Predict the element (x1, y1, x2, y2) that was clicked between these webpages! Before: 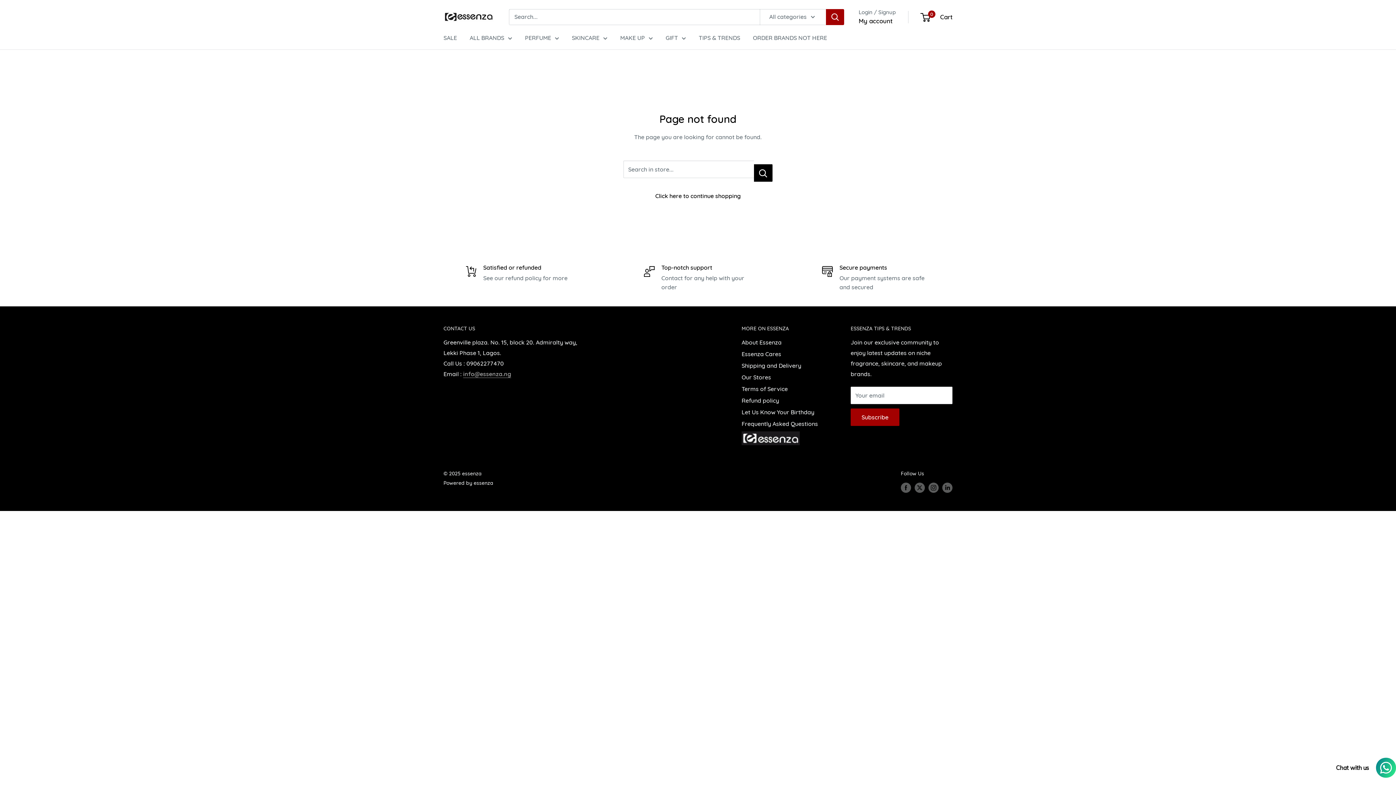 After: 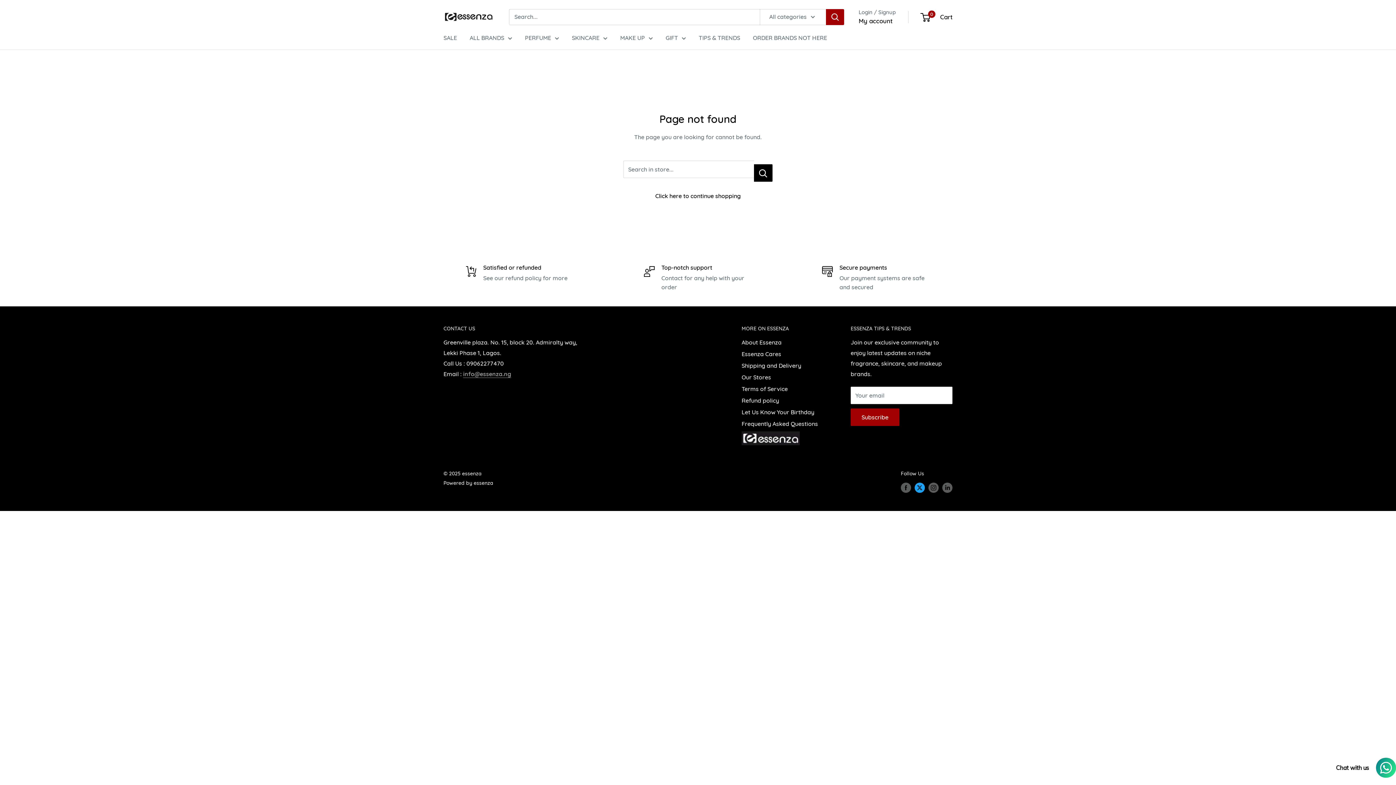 Action: label: Follow us on Twitter bbox: (914, 482, 925, 492)